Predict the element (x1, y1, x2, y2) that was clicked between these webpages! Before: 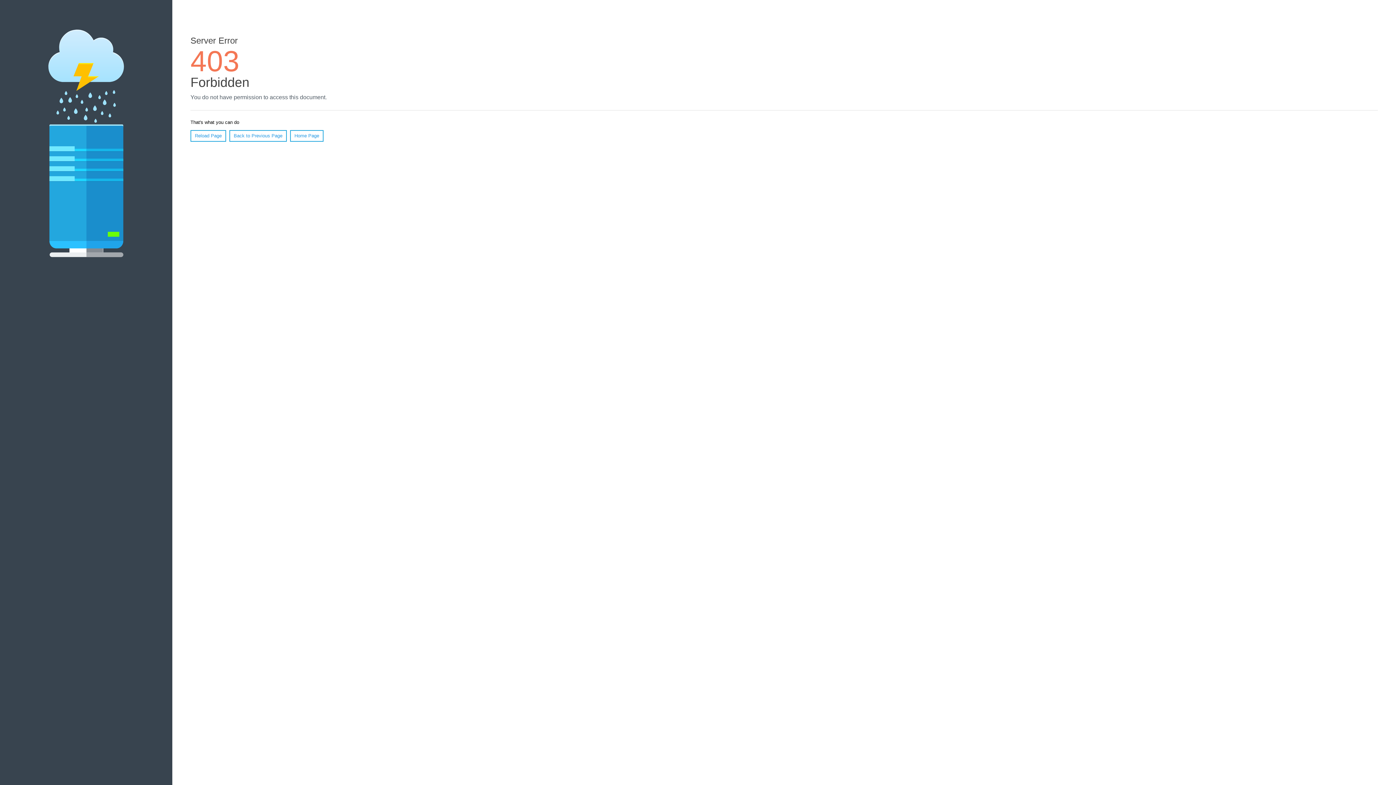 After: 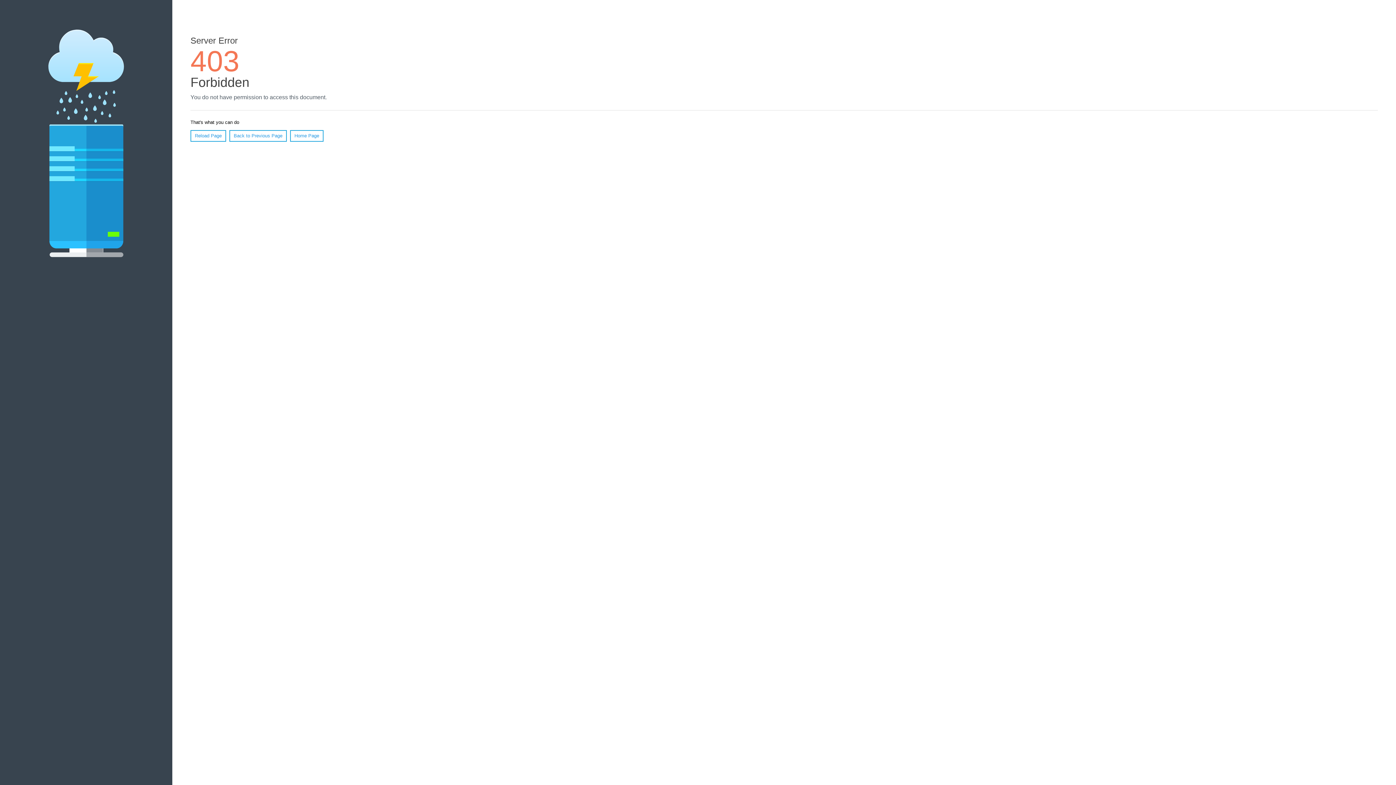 Action: bbox: (290, 130, 323, 141) label: Home Page